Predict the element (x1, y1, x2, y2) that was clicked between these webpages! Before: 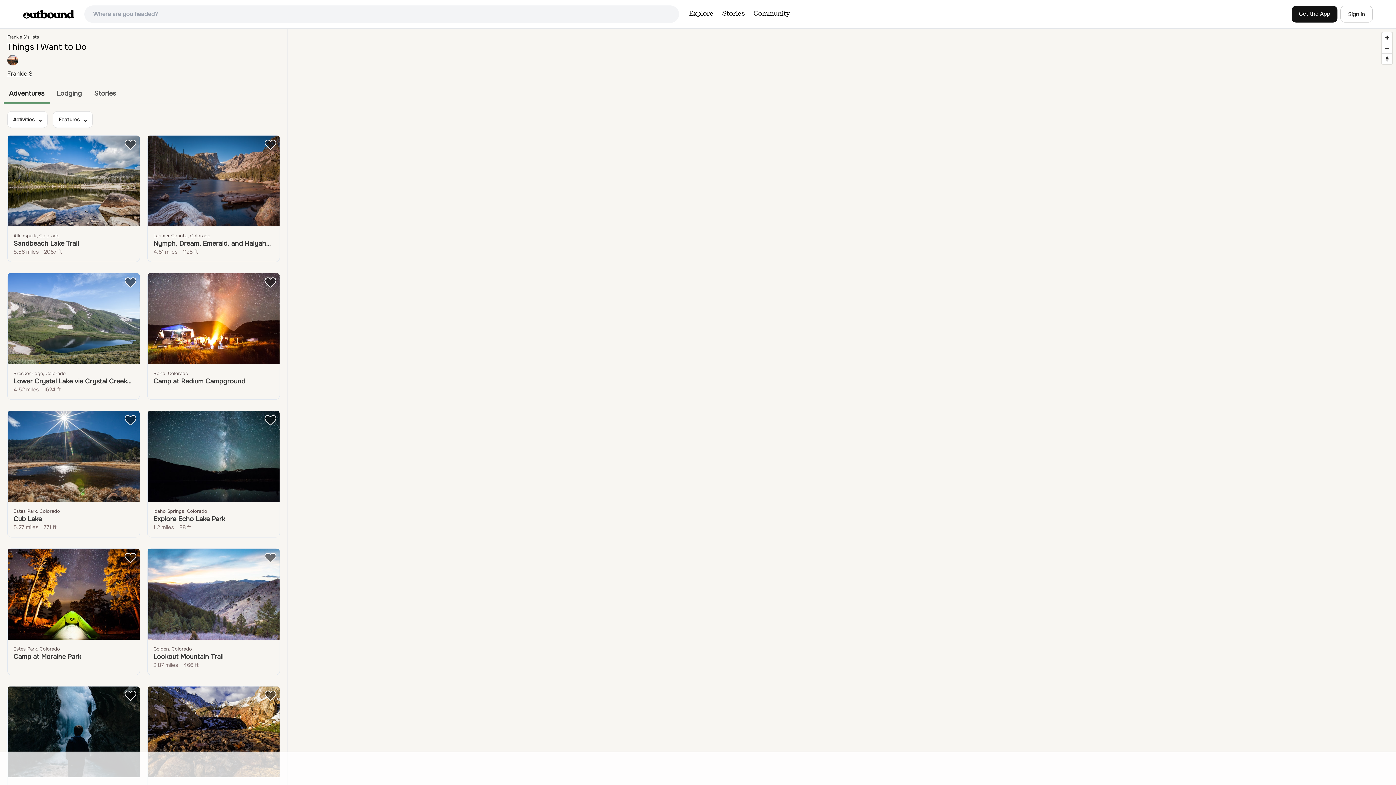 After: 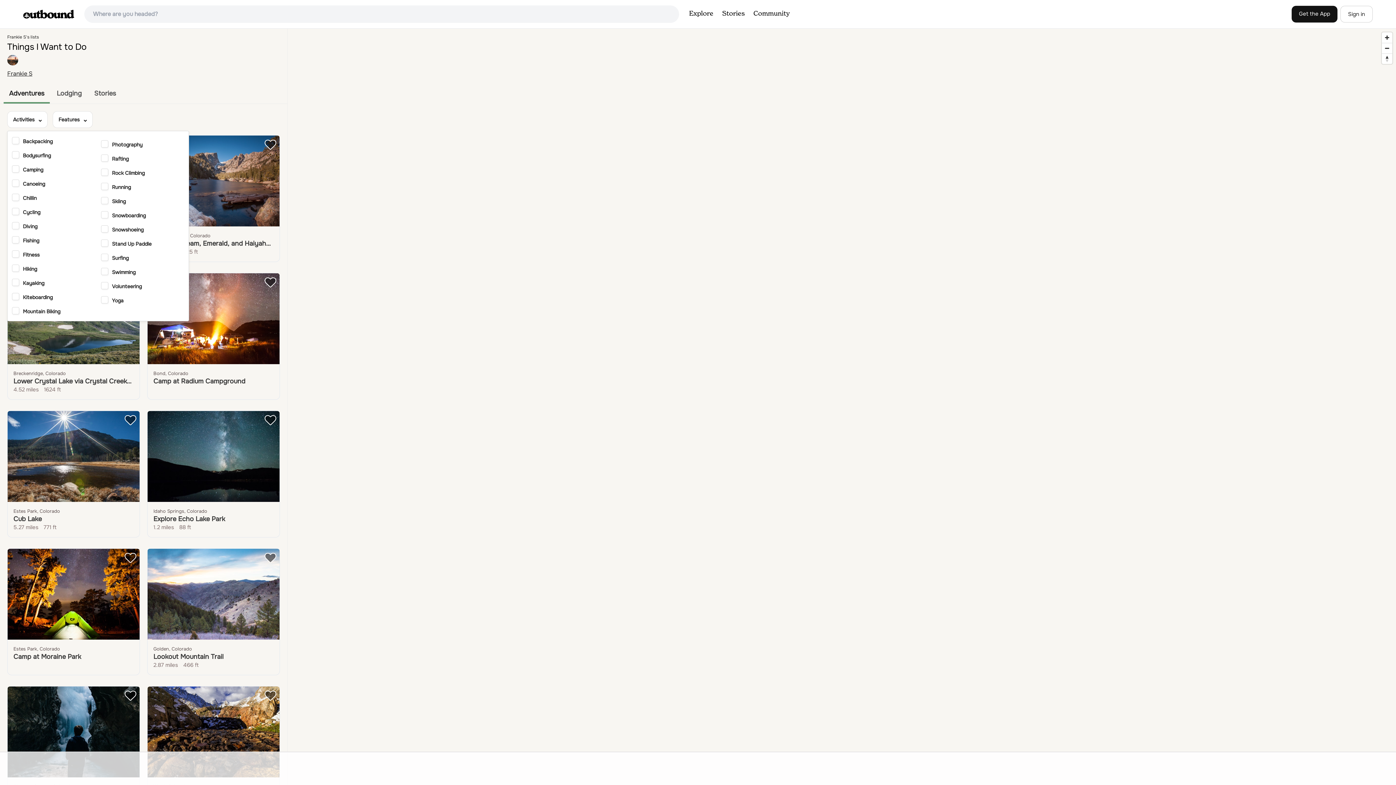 Action: bbox: (7, 111, 47, 128) label: Activities